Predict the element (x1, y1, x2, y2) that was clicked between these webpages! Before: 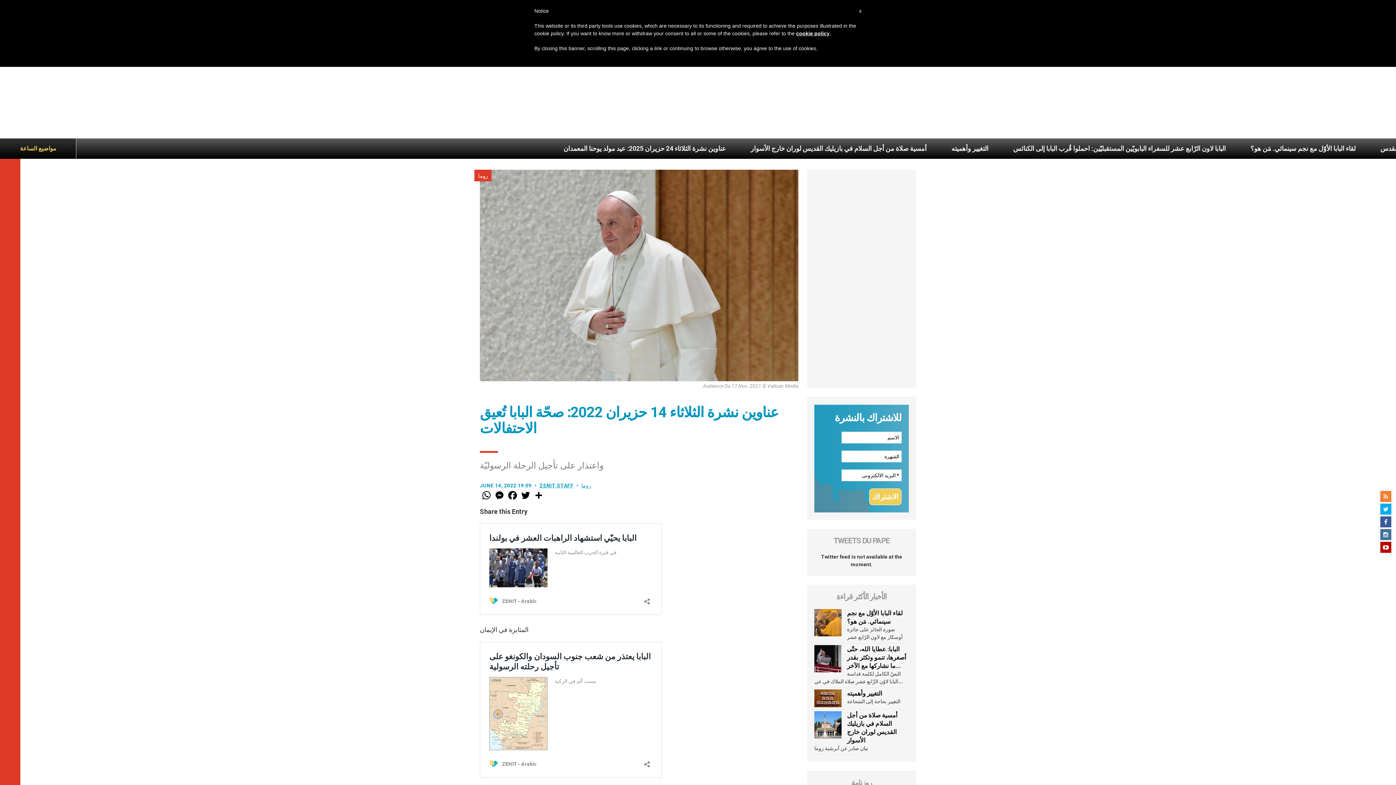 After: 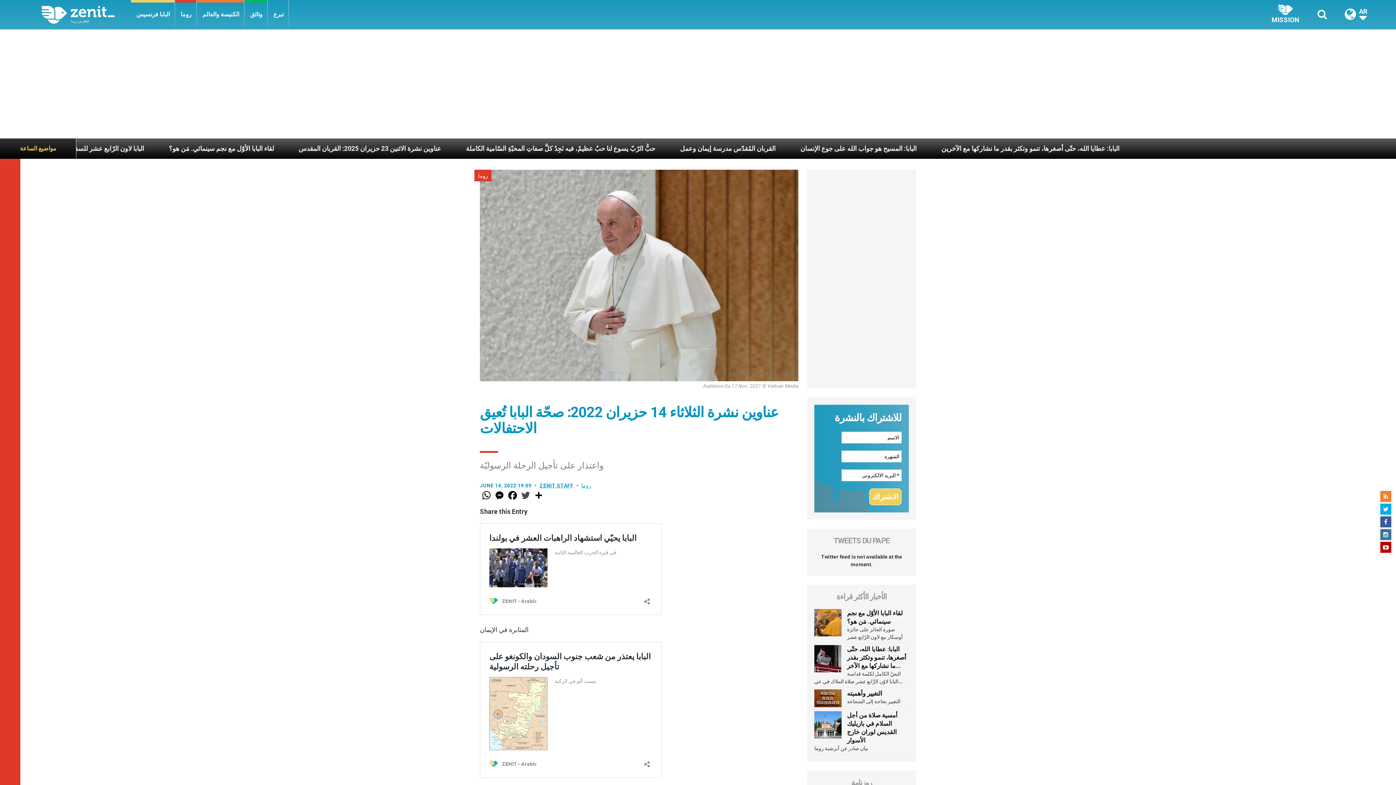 Action: bbox: (519, 489, 532, 501) label: Twitter